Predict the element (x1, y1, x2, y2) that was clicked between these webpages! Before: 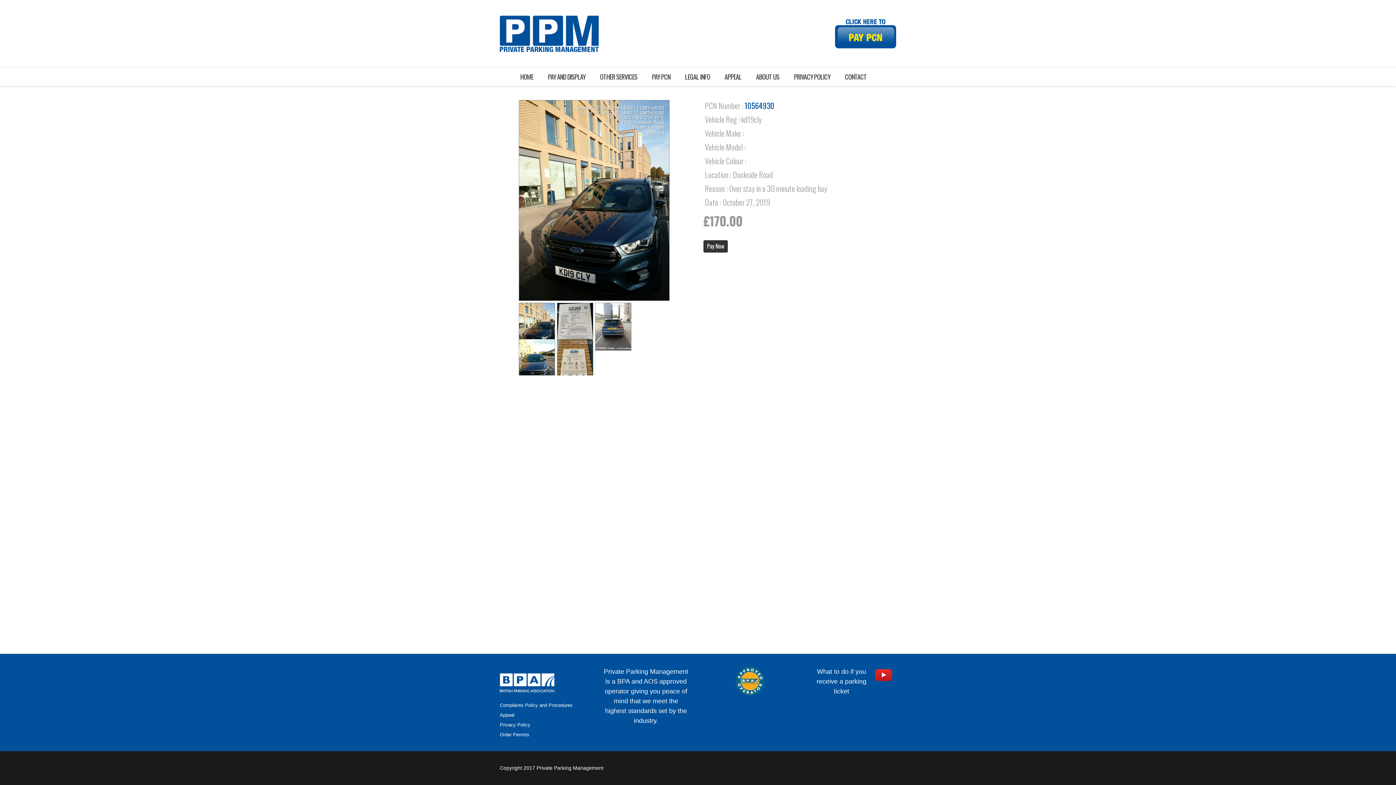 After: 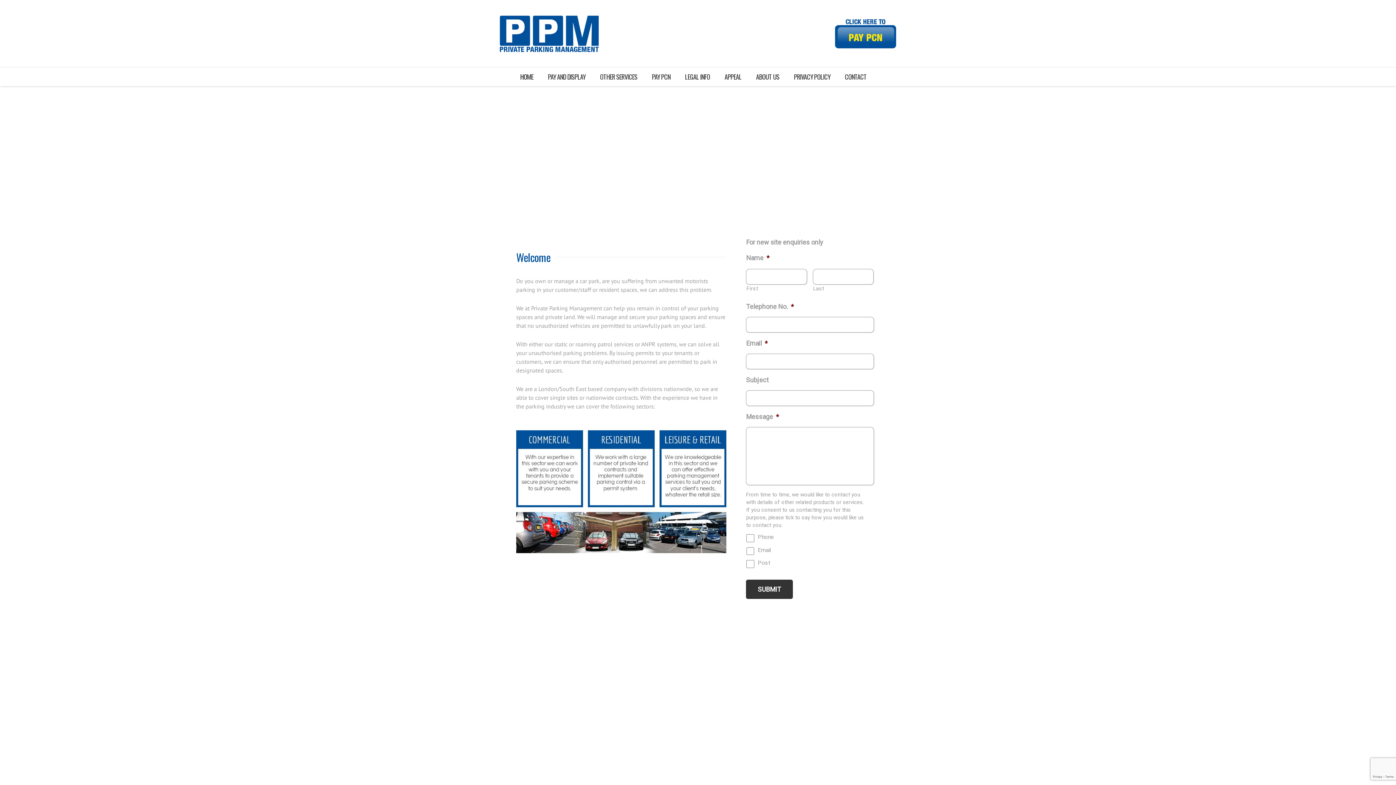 Action: label: Link bbox: (500, 15, 598, 52)